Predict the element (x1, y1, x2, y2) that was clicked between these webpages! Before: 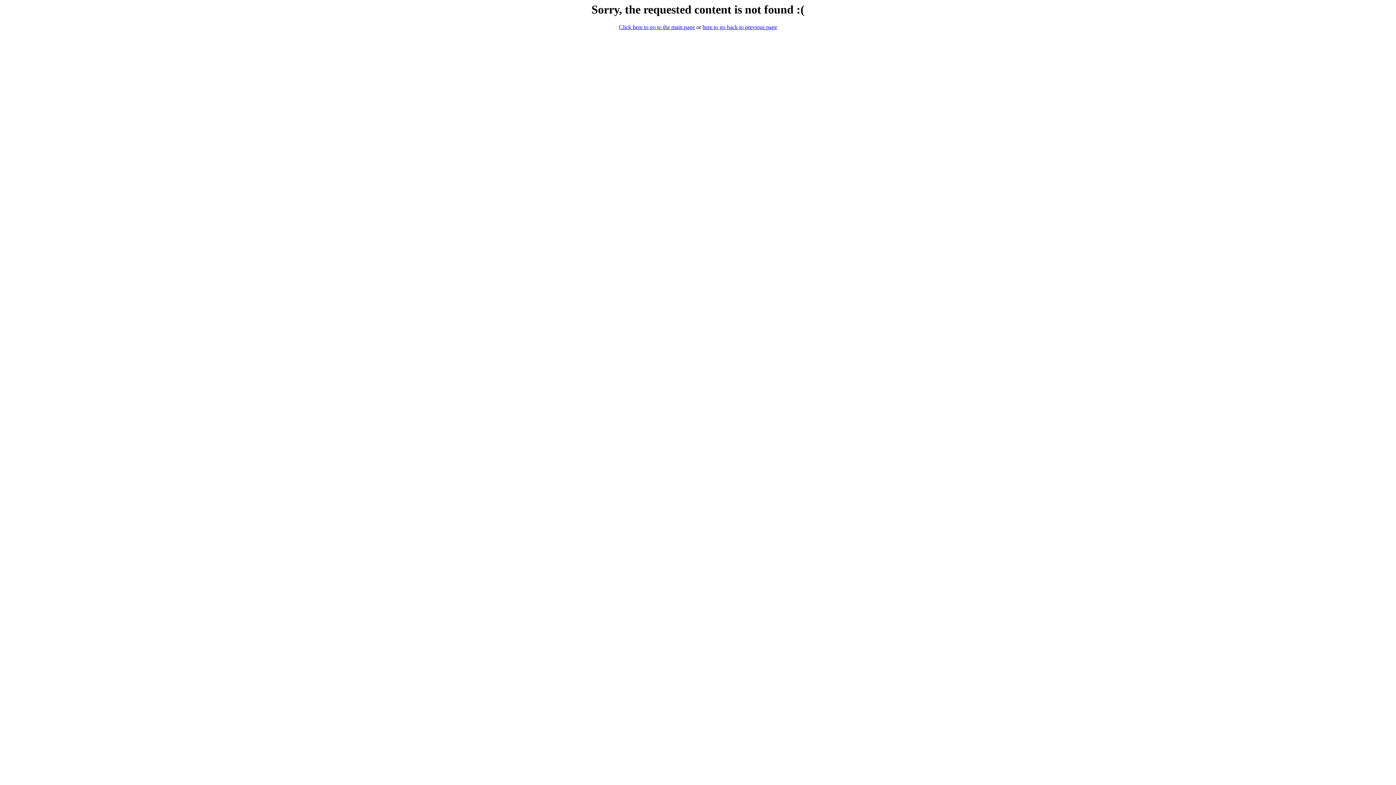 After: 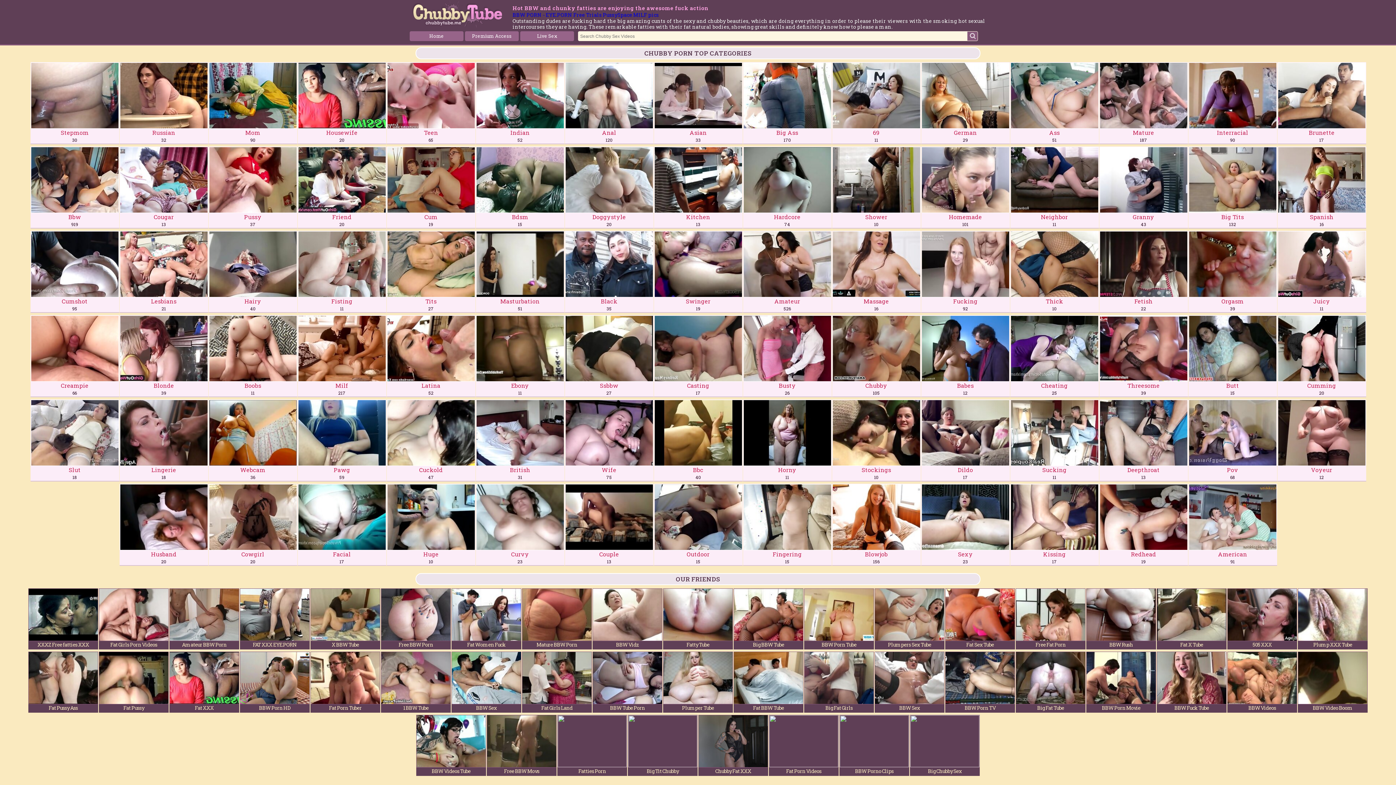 Action: bbox: (619, 24, 695, 30) label: Click here to go to the main page